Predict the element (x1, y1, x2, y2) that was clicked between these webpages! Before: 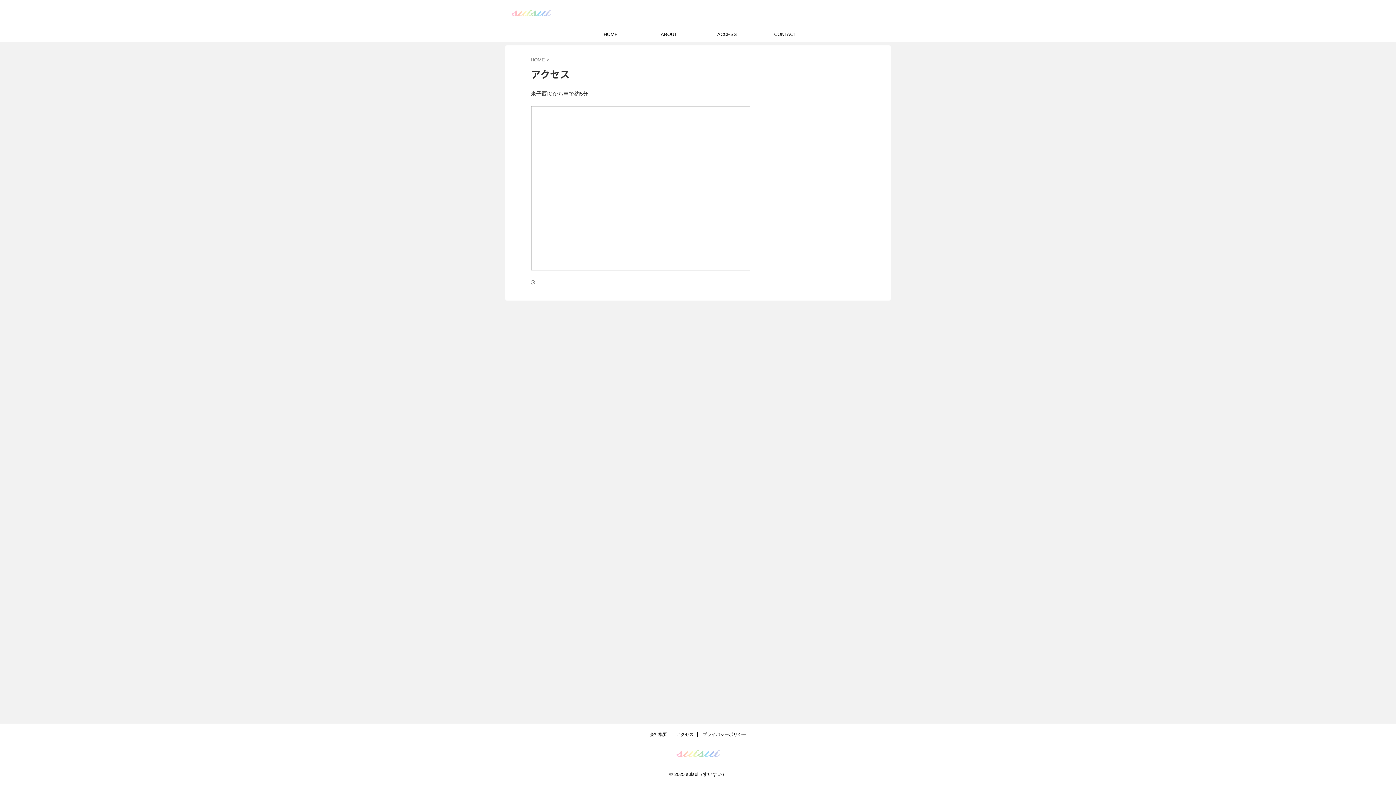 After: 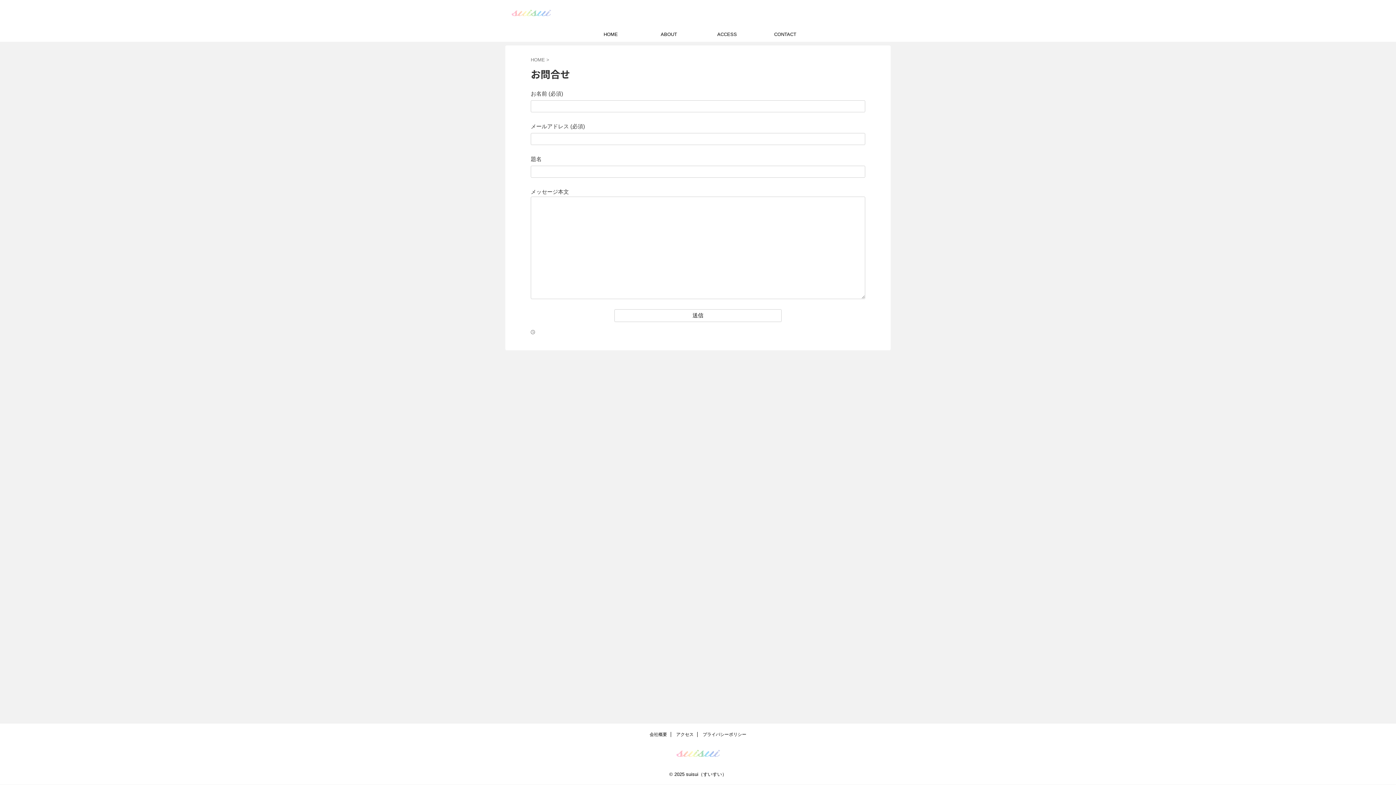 Action: bbox: (756, 27, 814, 41) label: CONTACT